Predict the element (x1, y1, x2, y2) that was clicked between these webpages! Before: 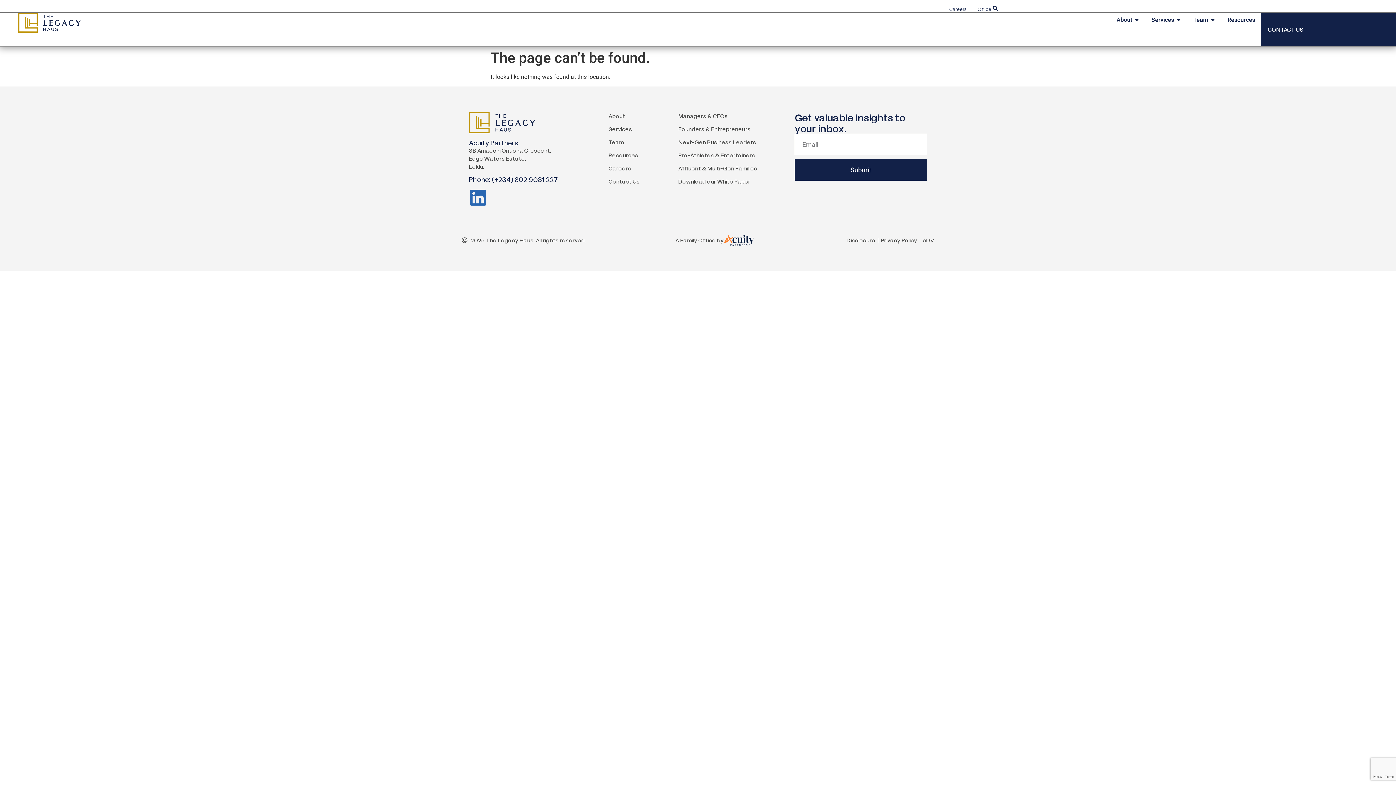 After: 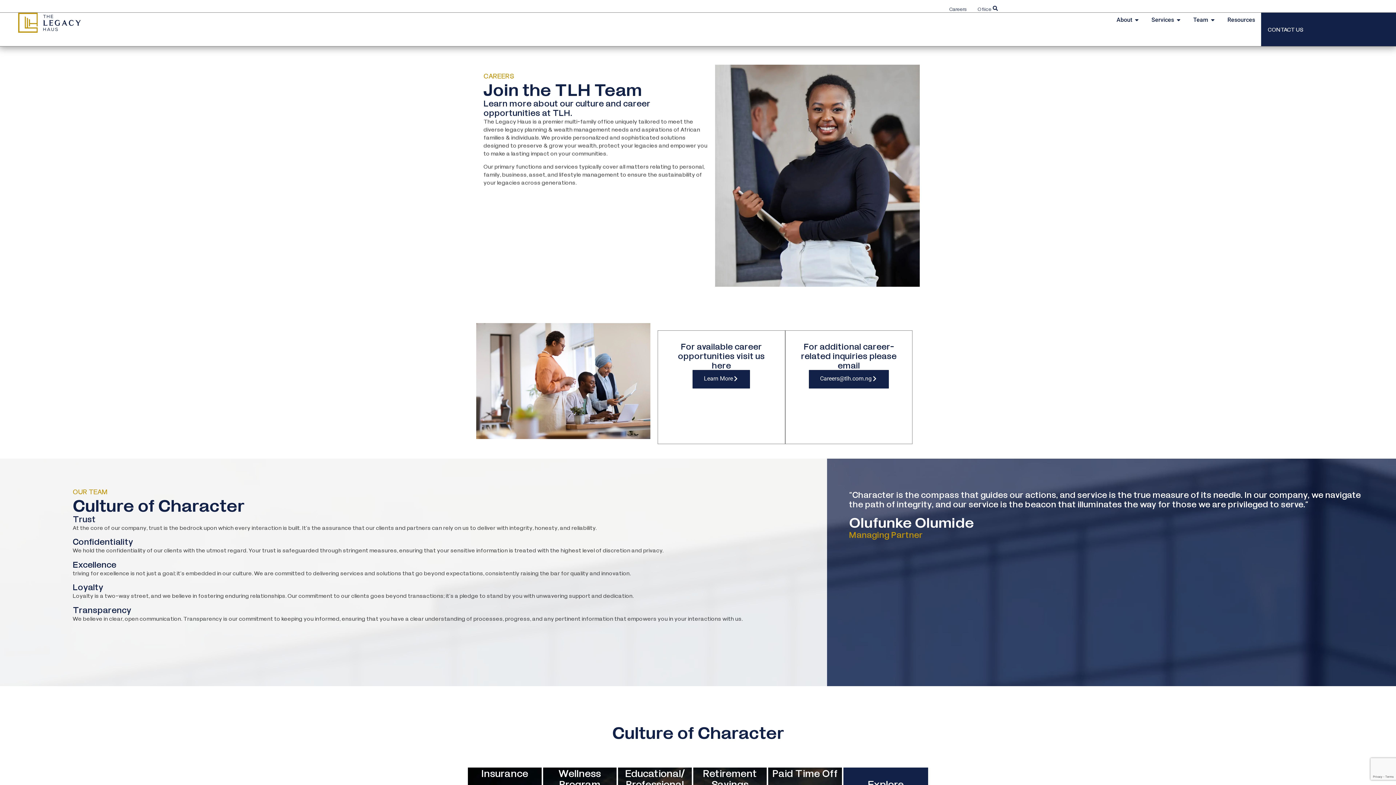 Action: bbox: (608, 164, 671, 172) label: Careers